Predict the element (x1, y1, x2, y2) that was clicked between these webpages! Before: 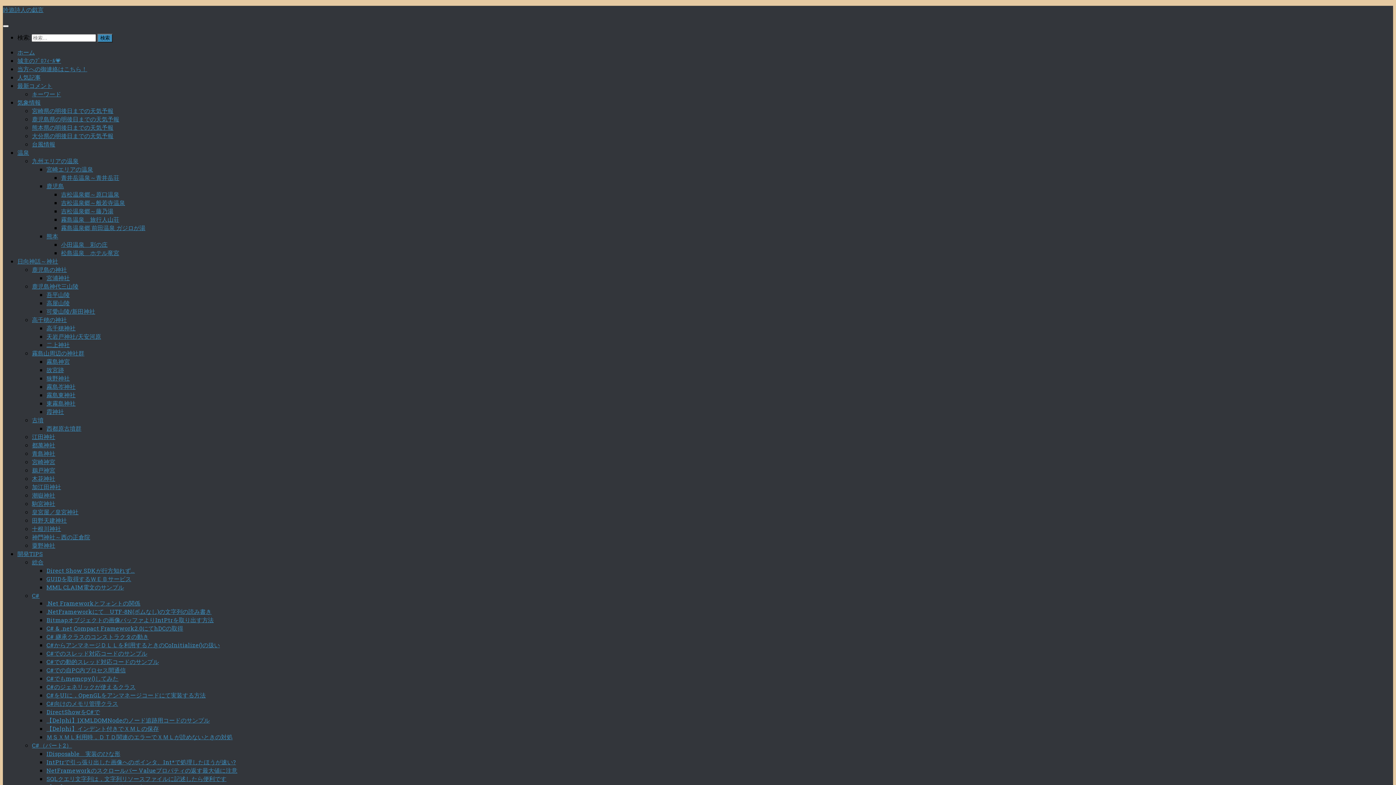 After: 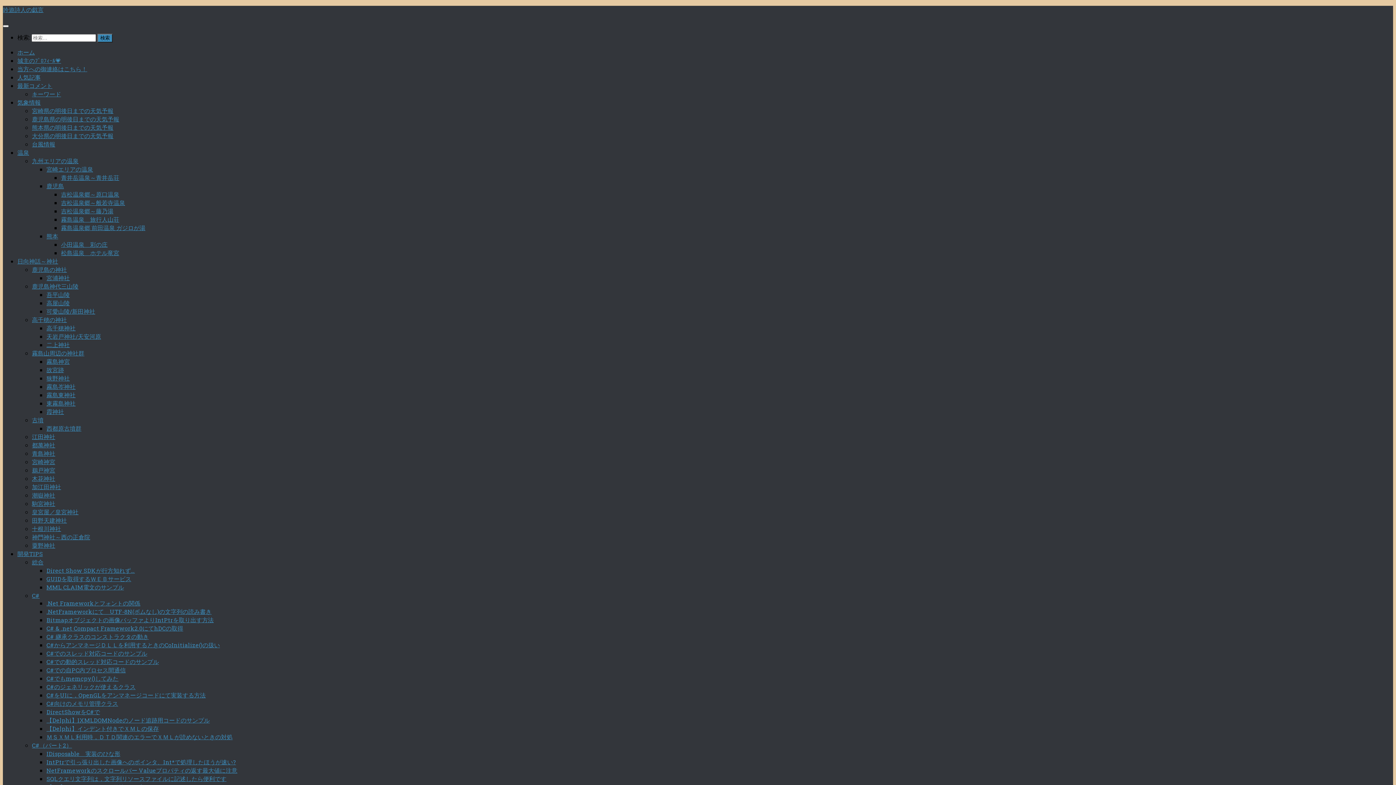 Action: label: C#向けのメモリ管理クラス bbox: (46, 700, 118, 707)